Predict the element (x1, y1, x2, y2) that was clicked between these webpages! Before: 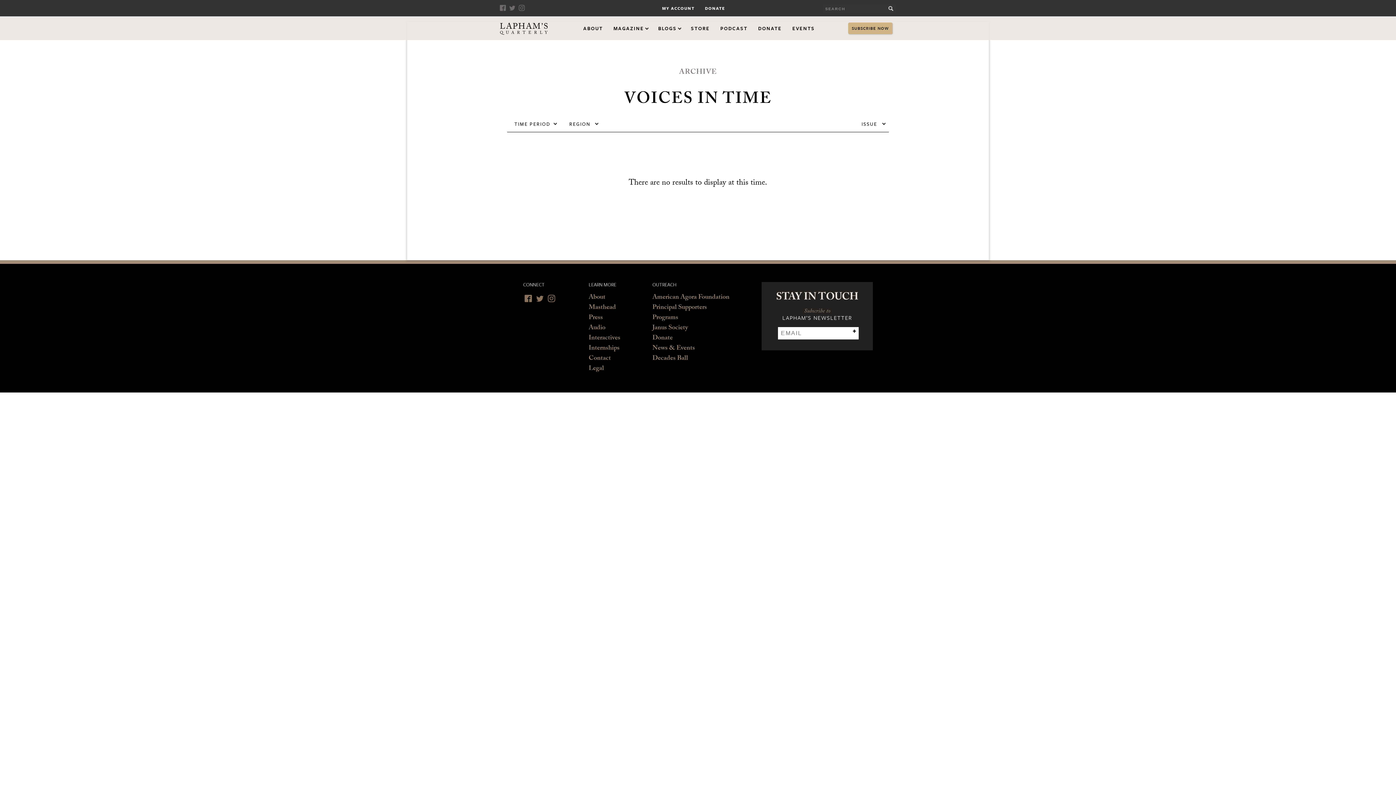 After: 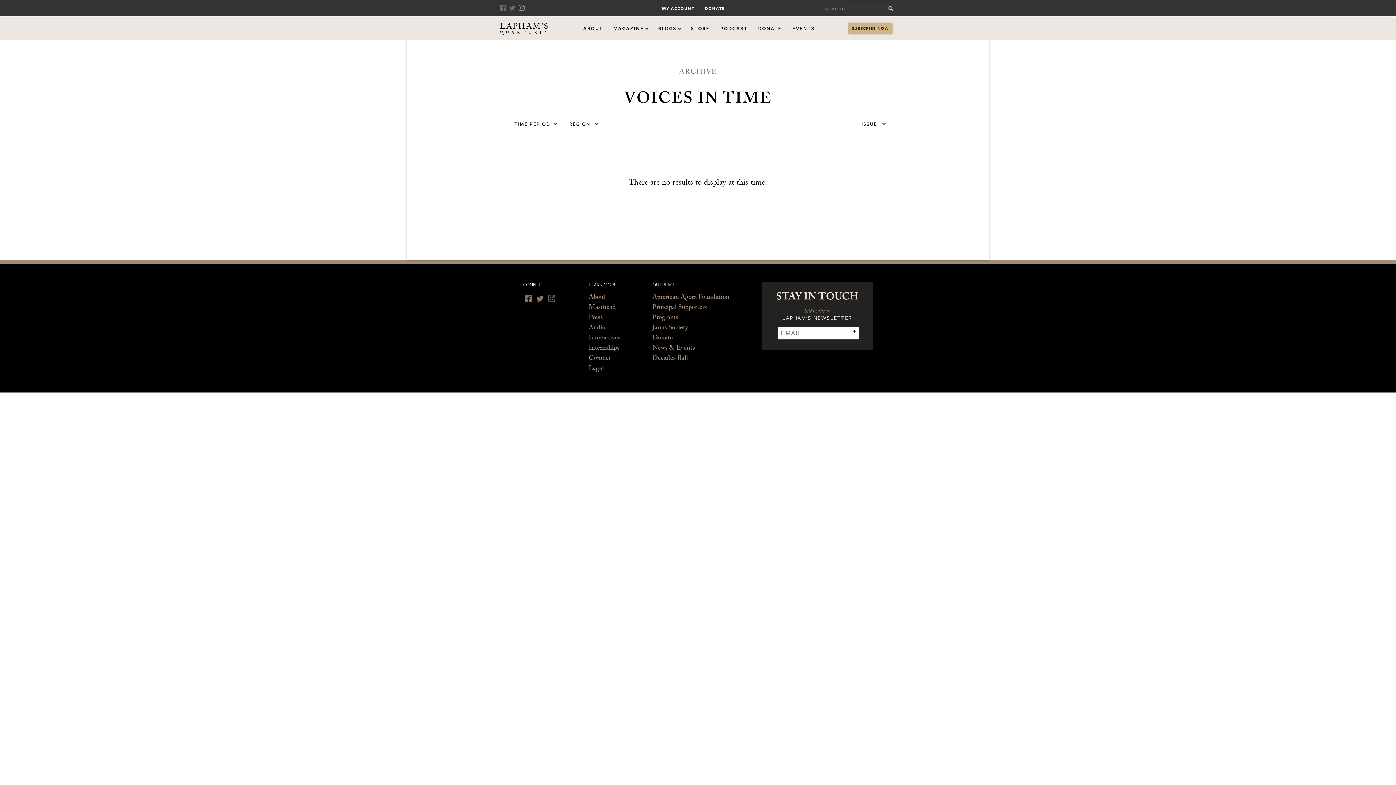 Action: label: Instagram bbox: (518, 5, 527, 10)